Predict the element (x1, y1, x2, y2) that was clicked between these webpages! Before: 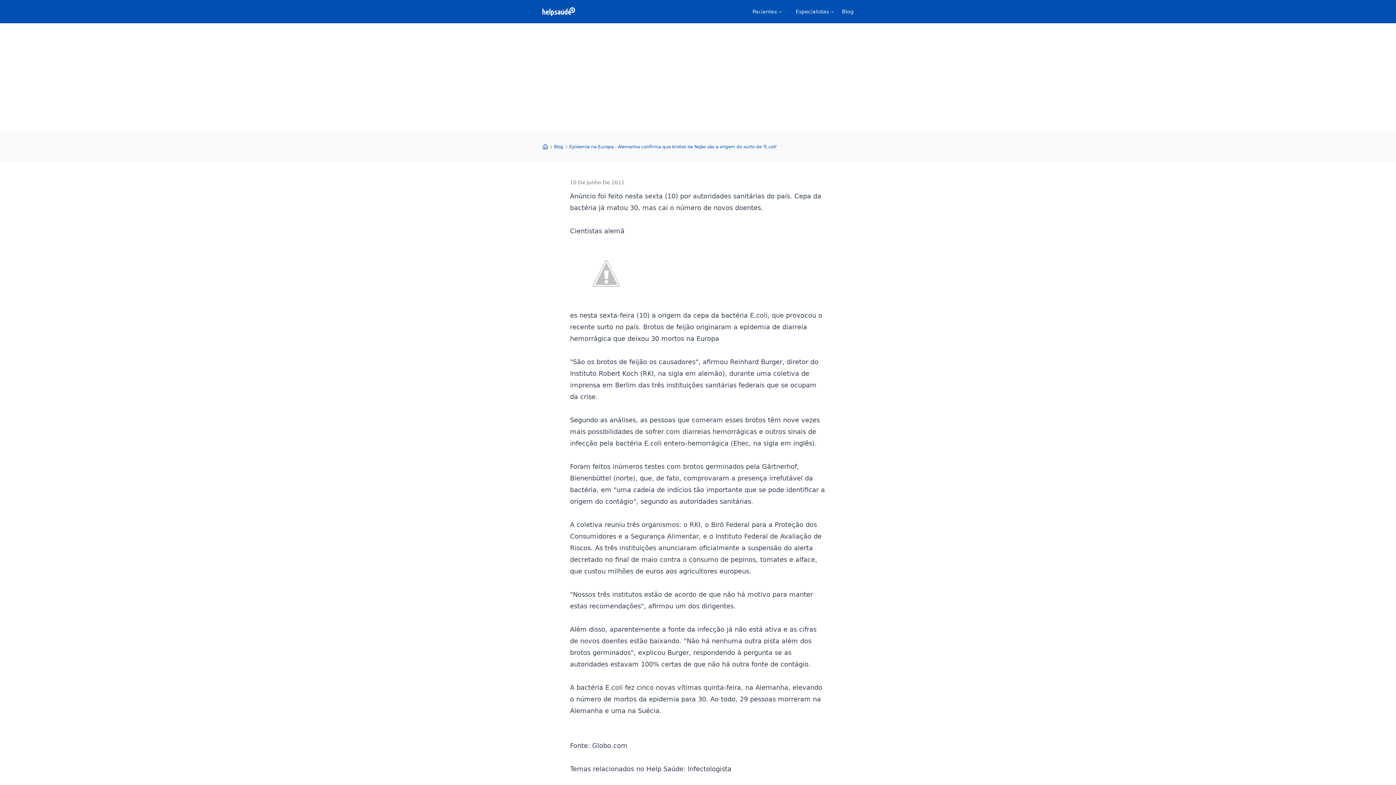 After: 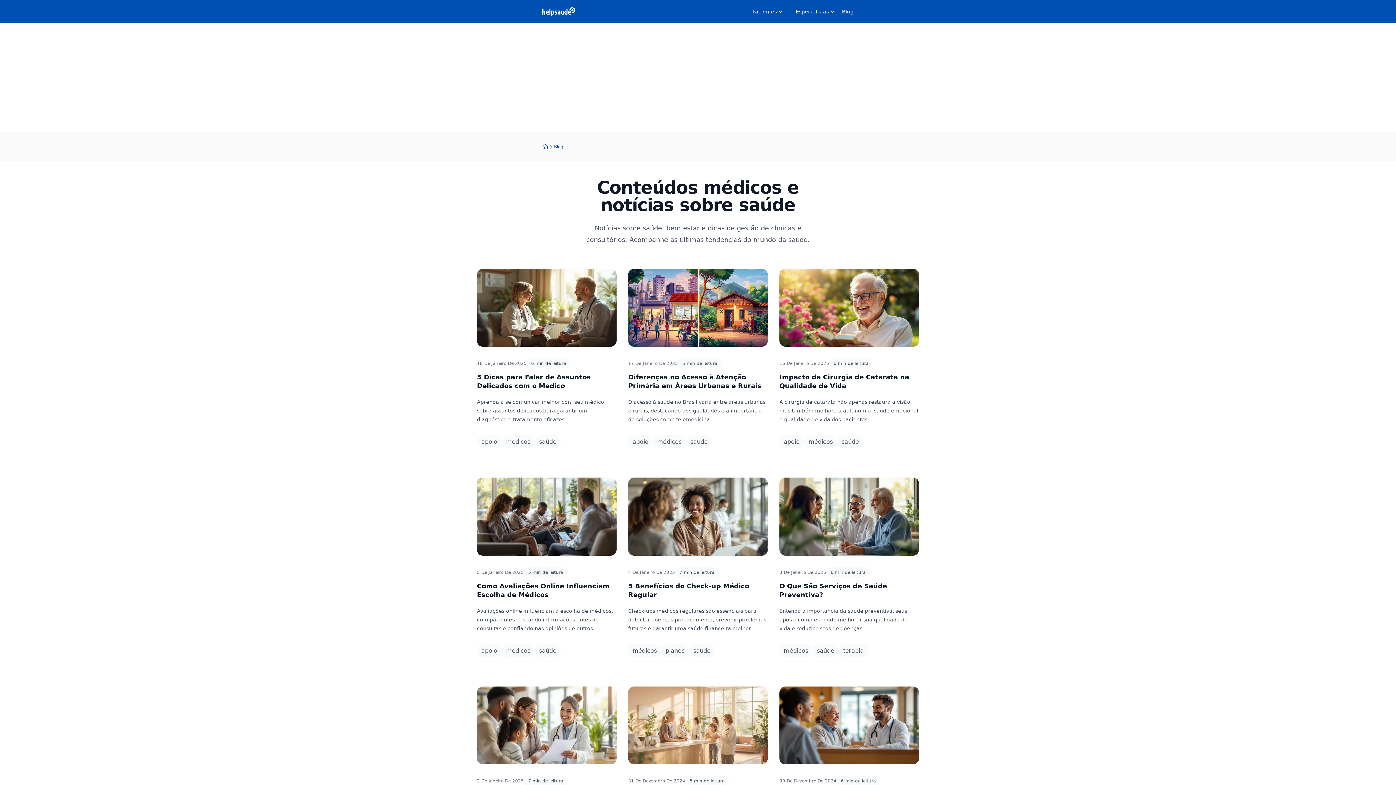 Action: label: Blog bbox: (842, 8, 853, 14)